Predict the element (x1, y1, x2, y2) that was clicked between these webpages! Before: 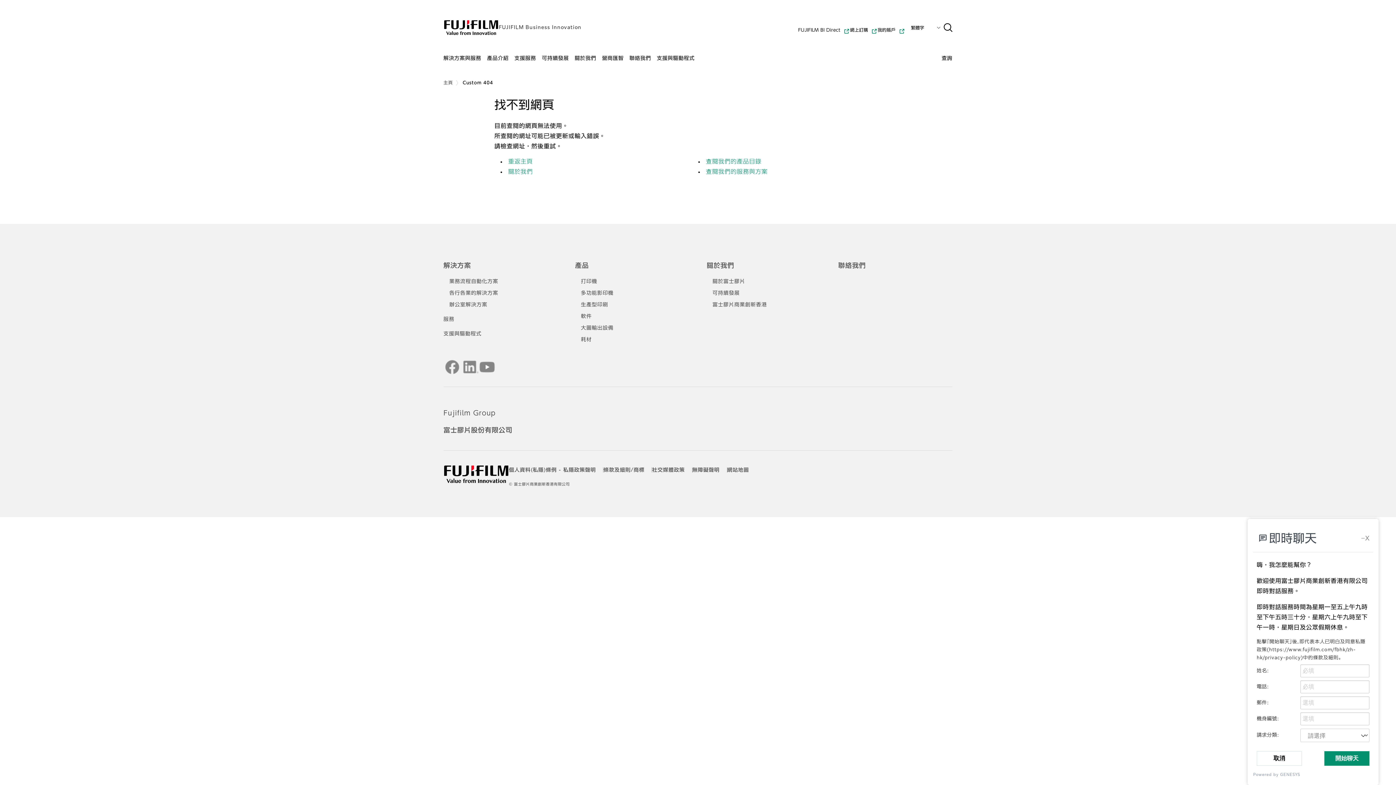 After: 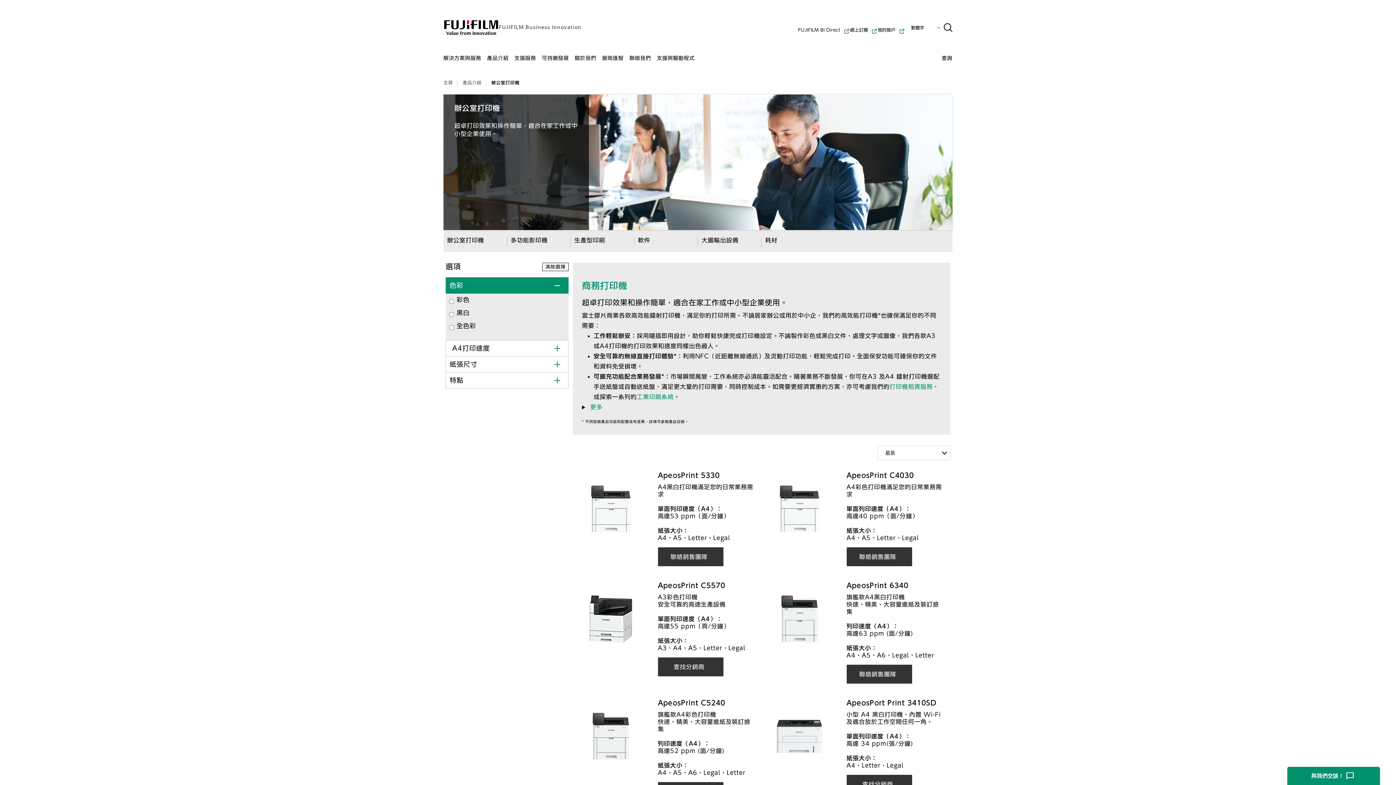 Action: label: 打印機 bbox: (581, 278, 597, 284)